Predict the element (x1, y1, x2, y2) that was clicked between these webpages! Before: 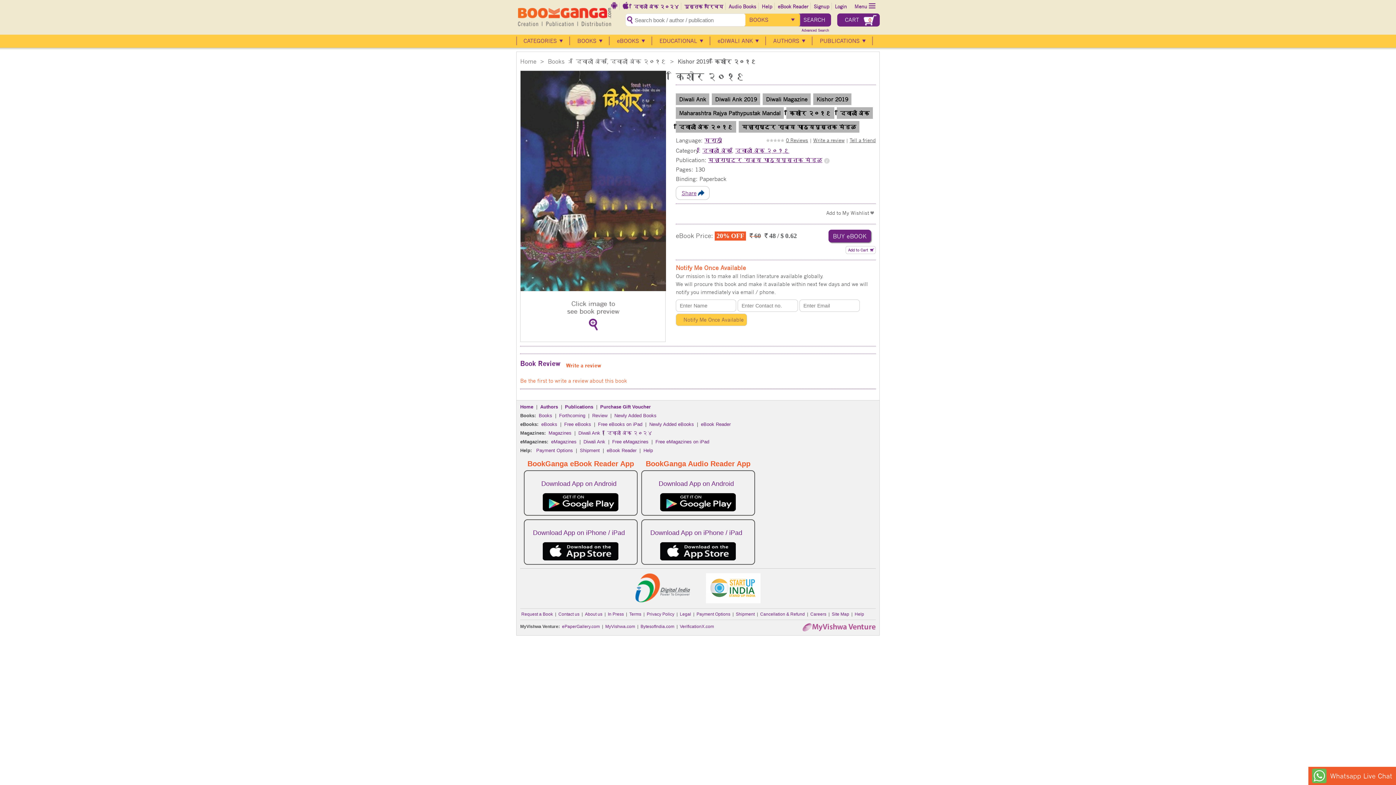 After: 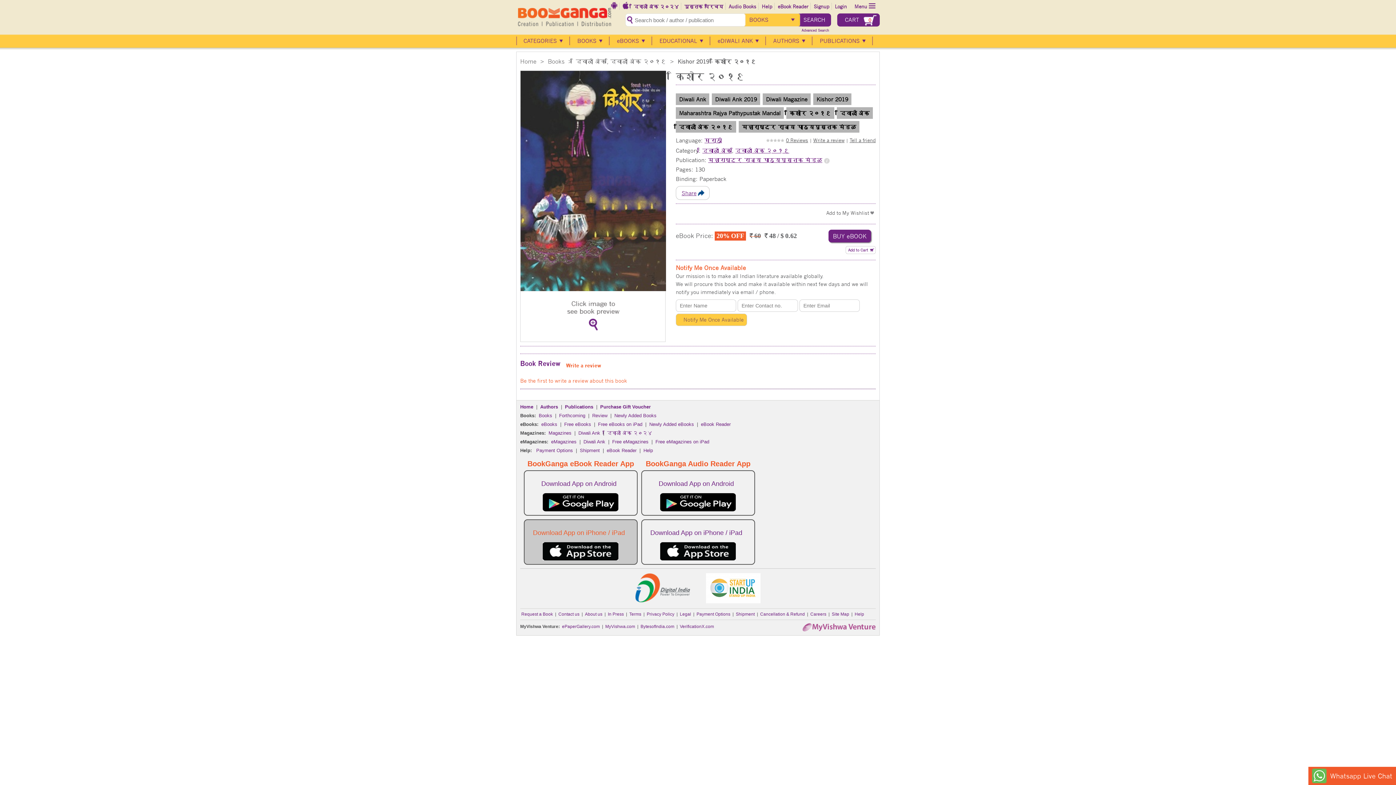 Action: bbox: (524, 519, 637, 565) label: Download App on iPhone / iPad   